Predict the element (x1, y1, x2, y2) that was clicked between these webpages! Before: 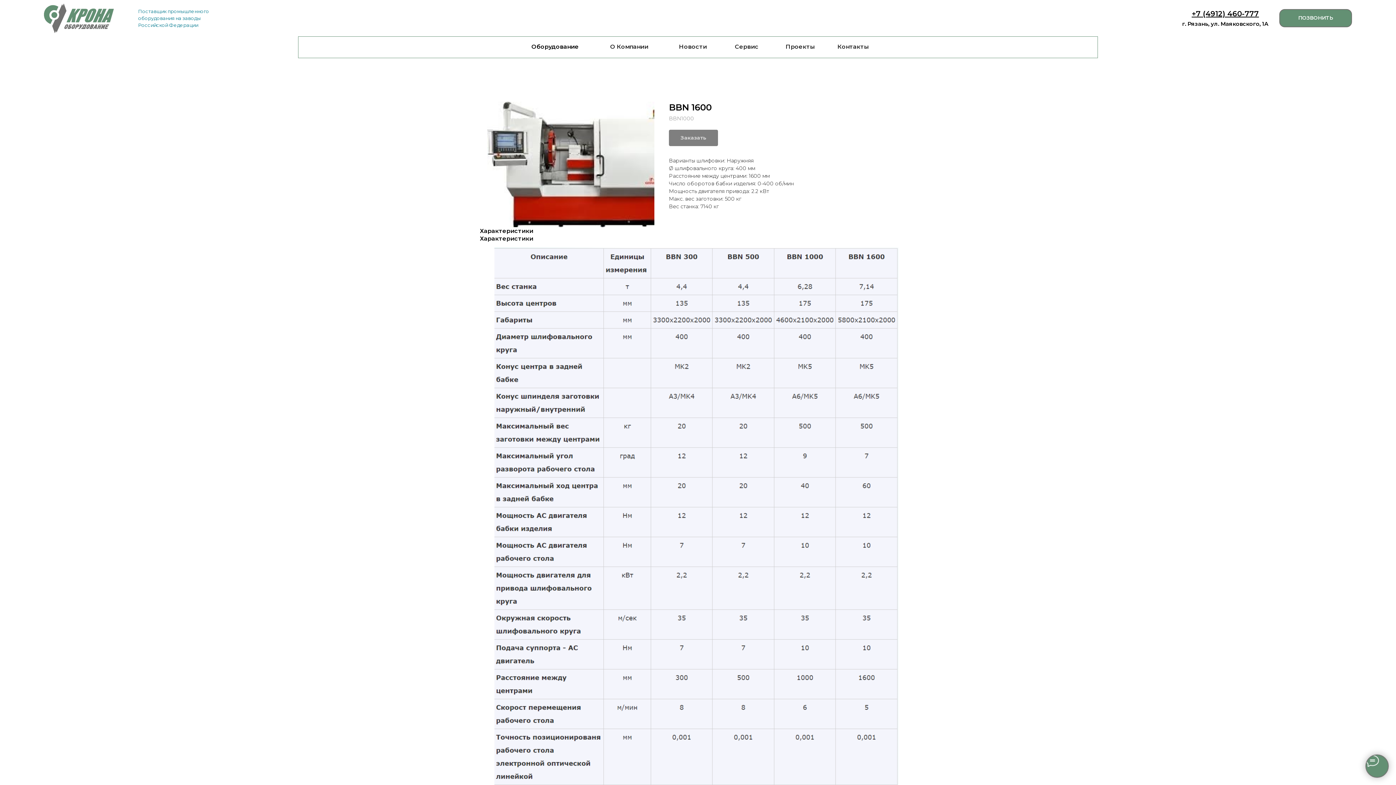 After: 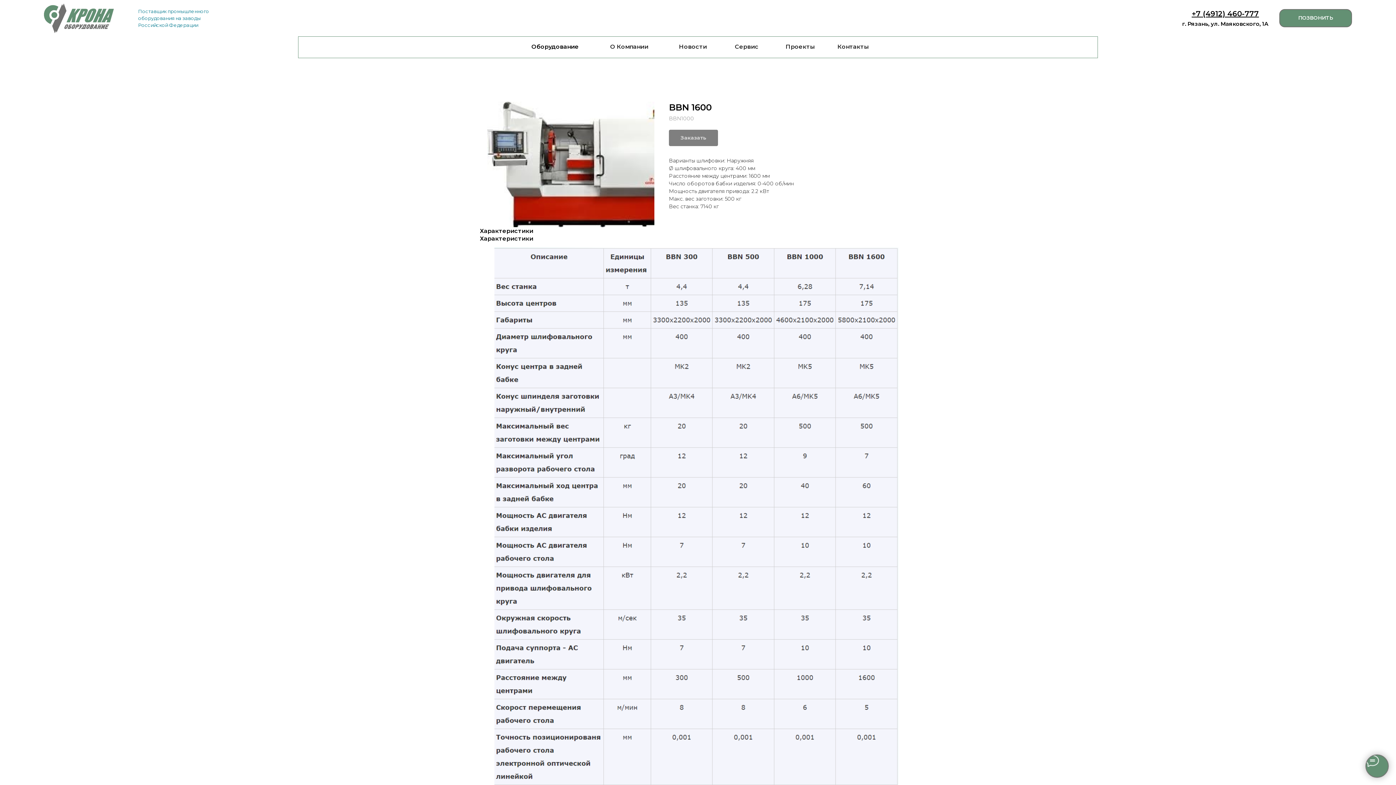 Action: label: +7 (4912) 460-777 bbox: (1192, 9, 1259, 18)